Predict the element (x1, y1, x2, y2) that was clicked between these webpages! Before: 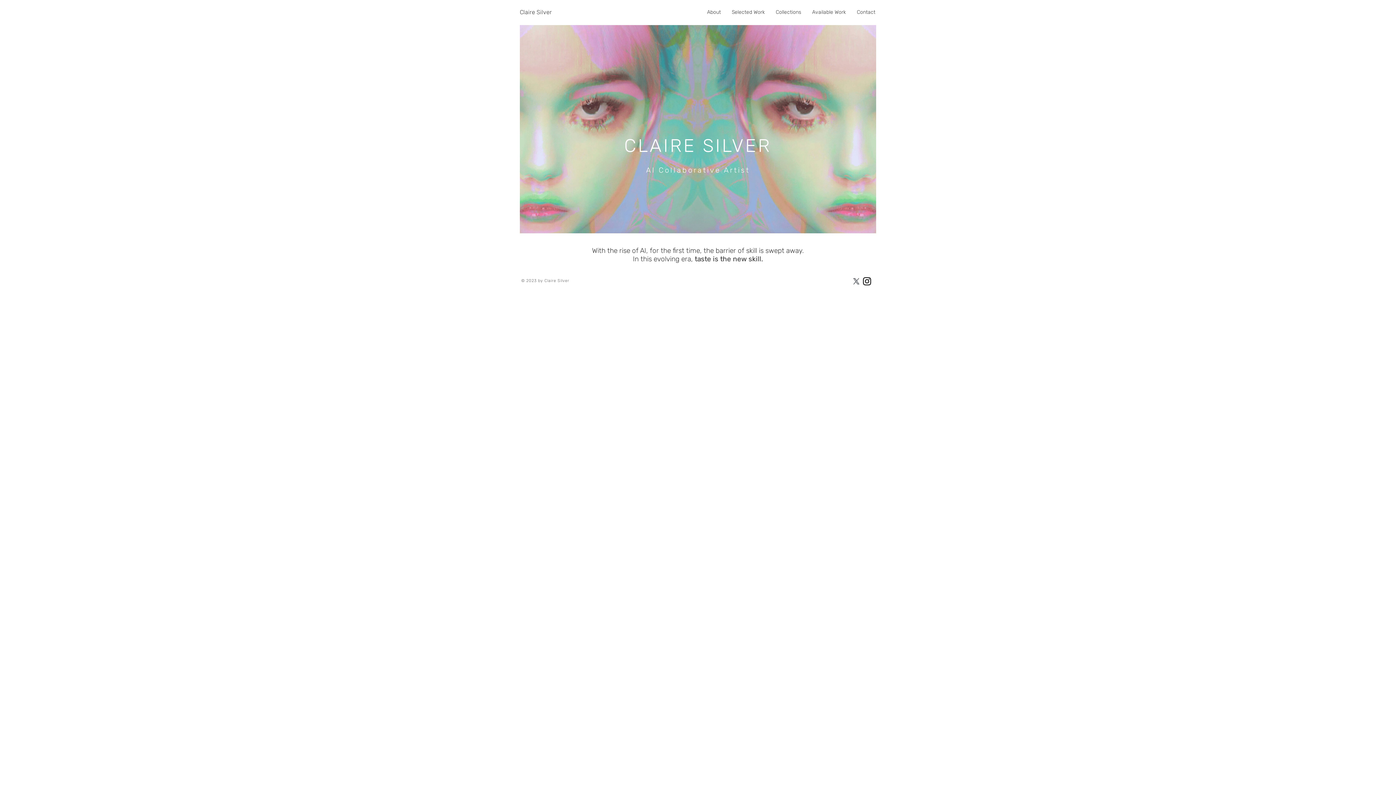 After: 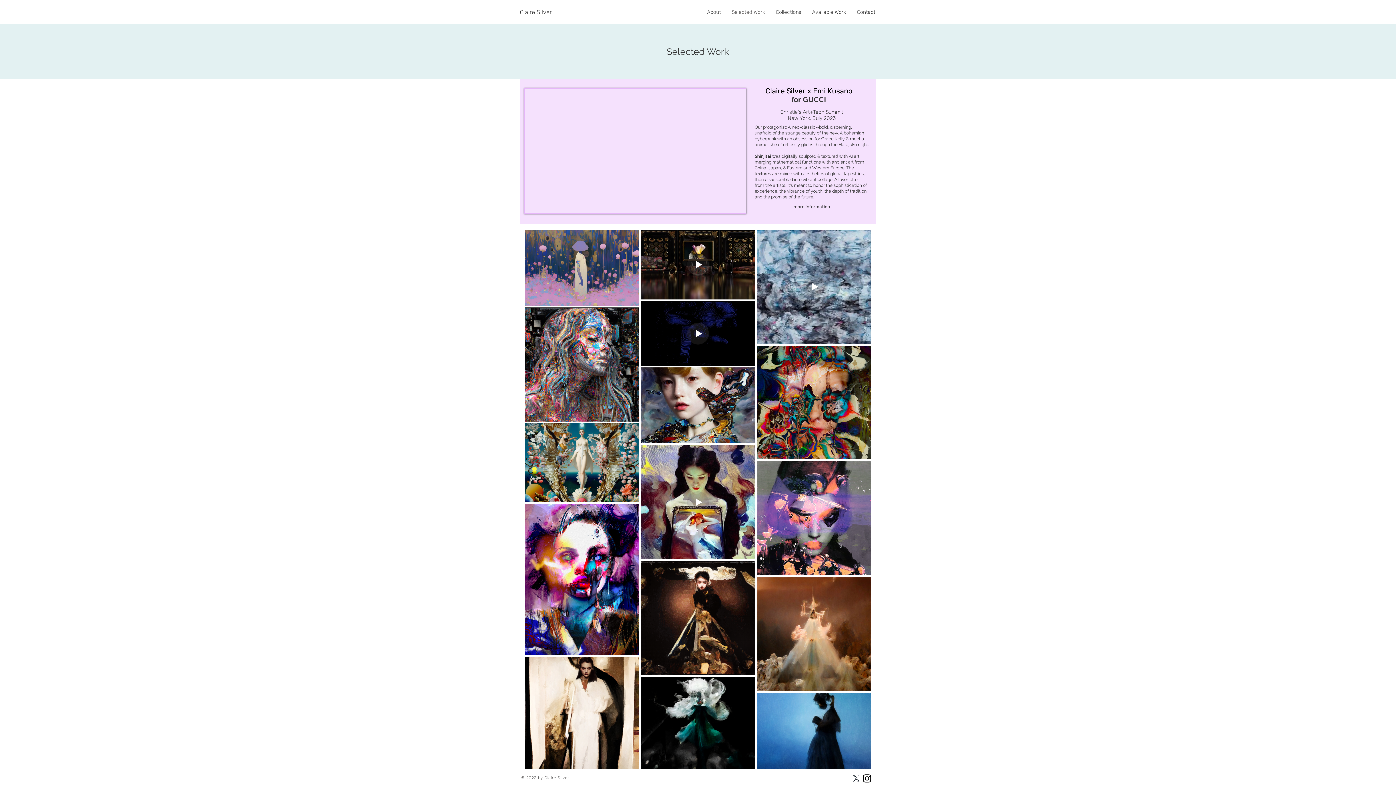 Action: bbox: (726, 3, 770, 21) label: Selected Work